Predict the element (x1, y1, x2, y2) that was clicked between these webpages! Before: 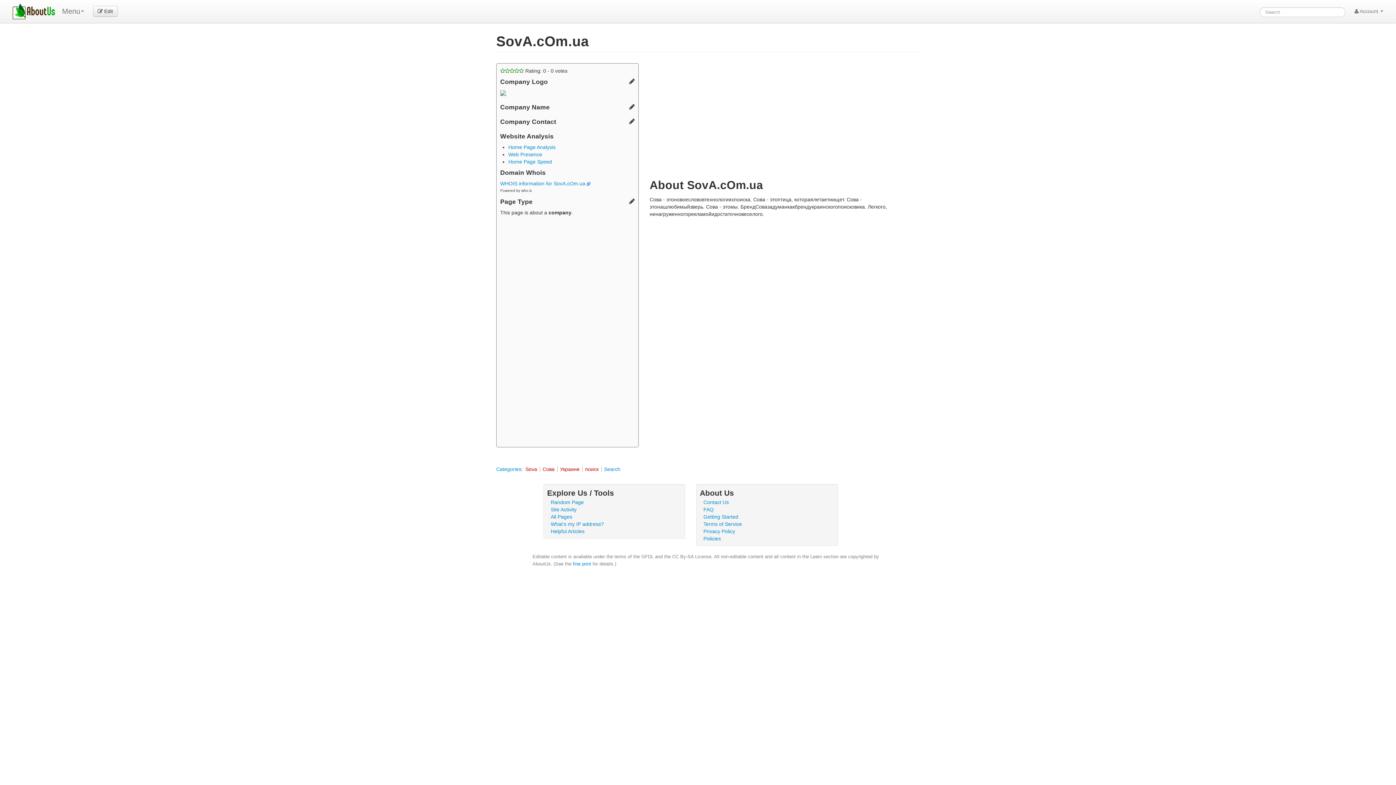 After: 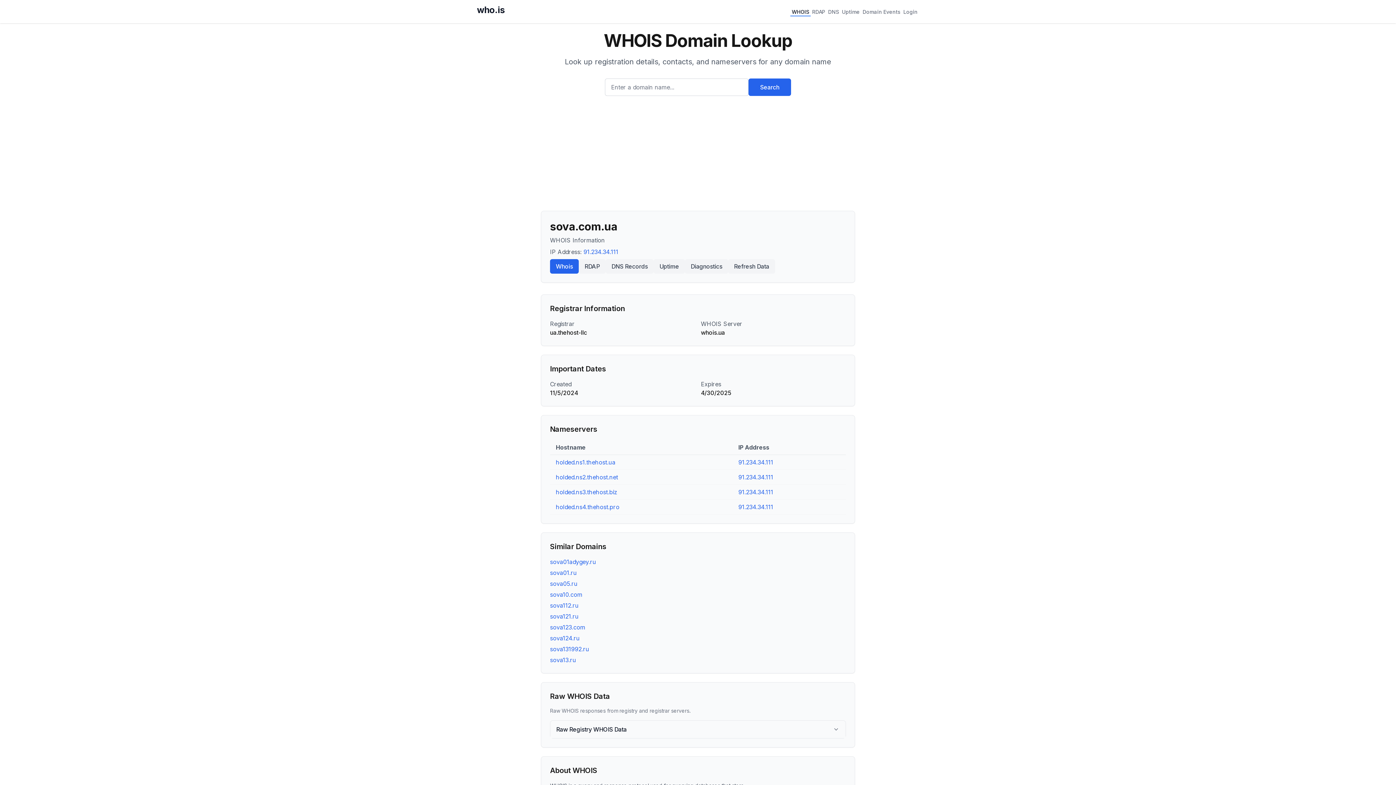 Action: bbox: (500, 180, 590, 186) label: WHOIS information for SovA.cOm.ua 